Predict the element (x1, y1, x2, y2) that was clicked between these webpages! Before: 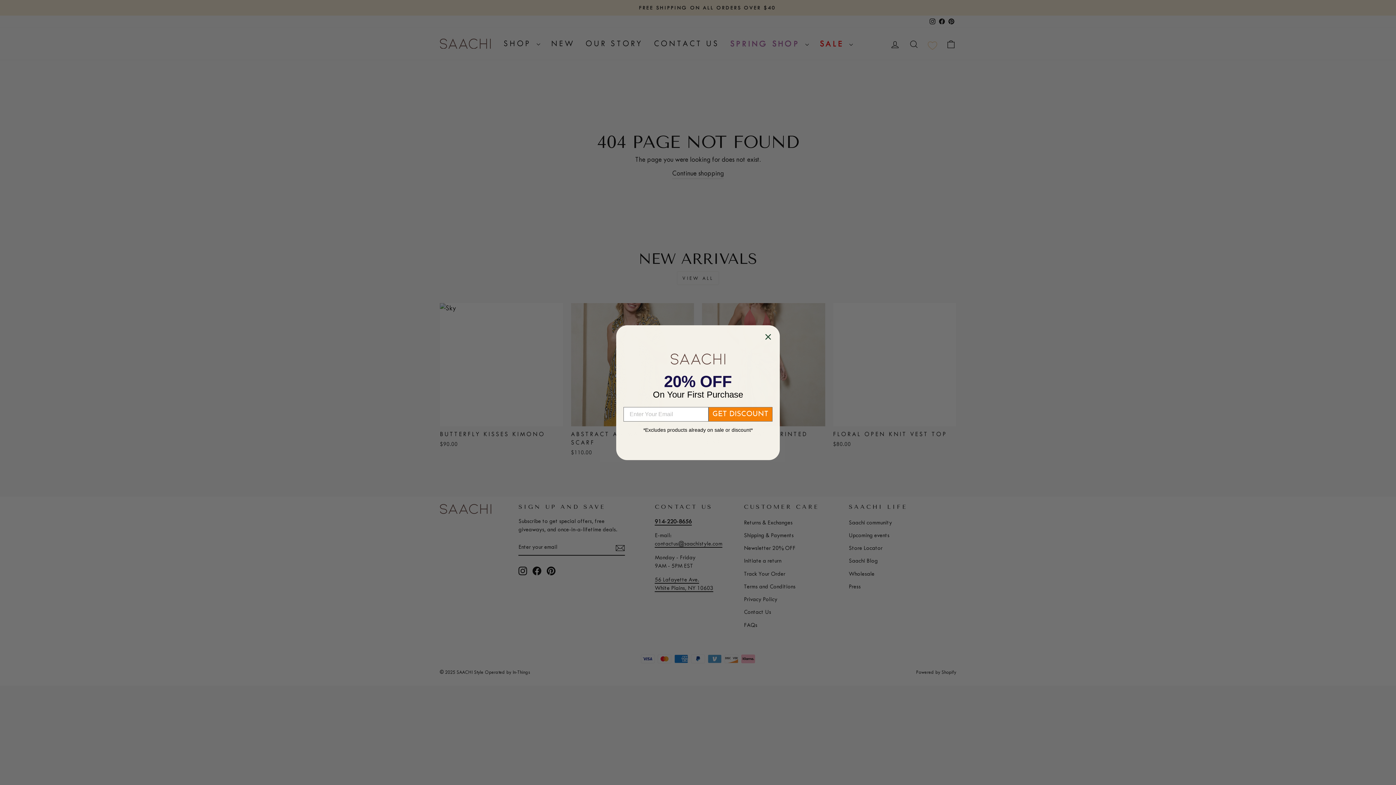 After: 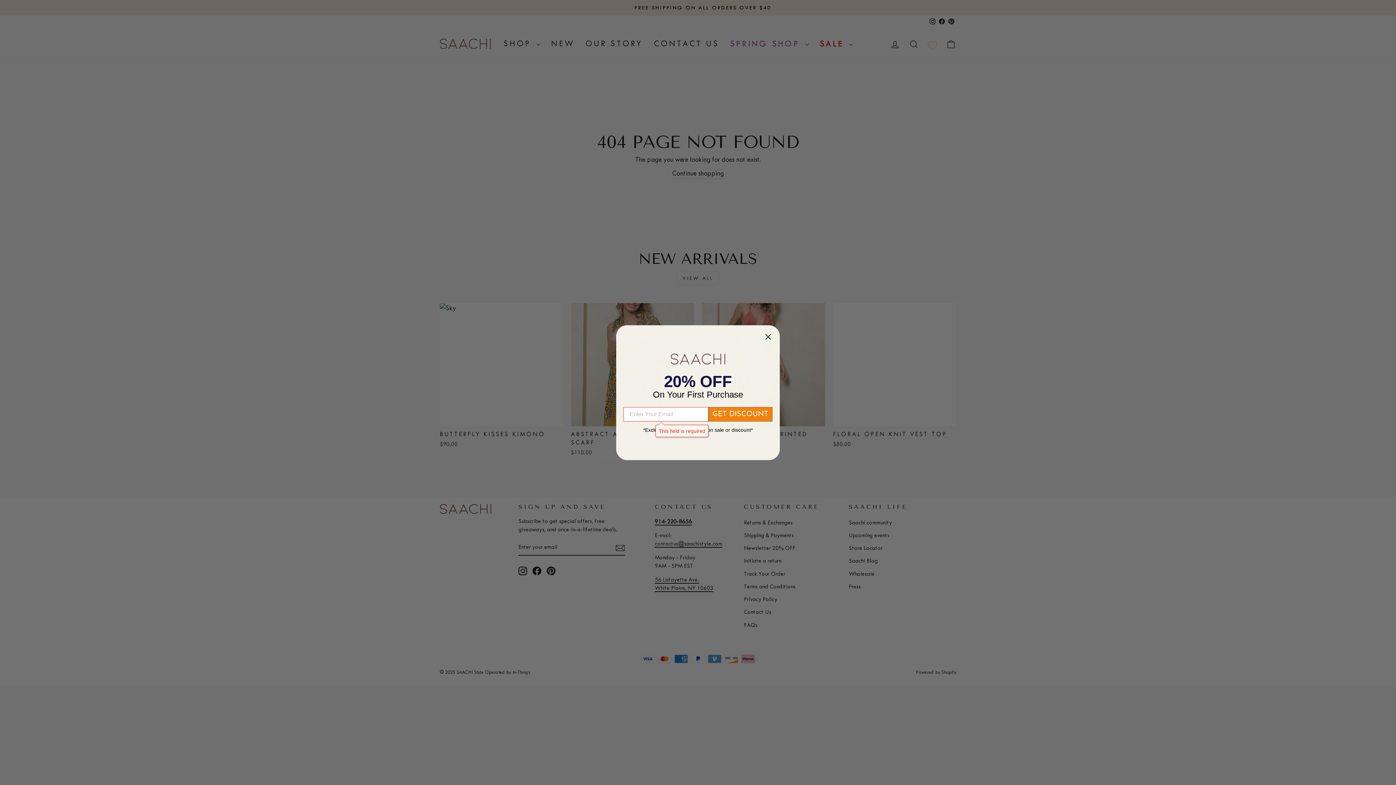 Action: label: GET DISCOUNT bbox: (708, 414, 772, 428)